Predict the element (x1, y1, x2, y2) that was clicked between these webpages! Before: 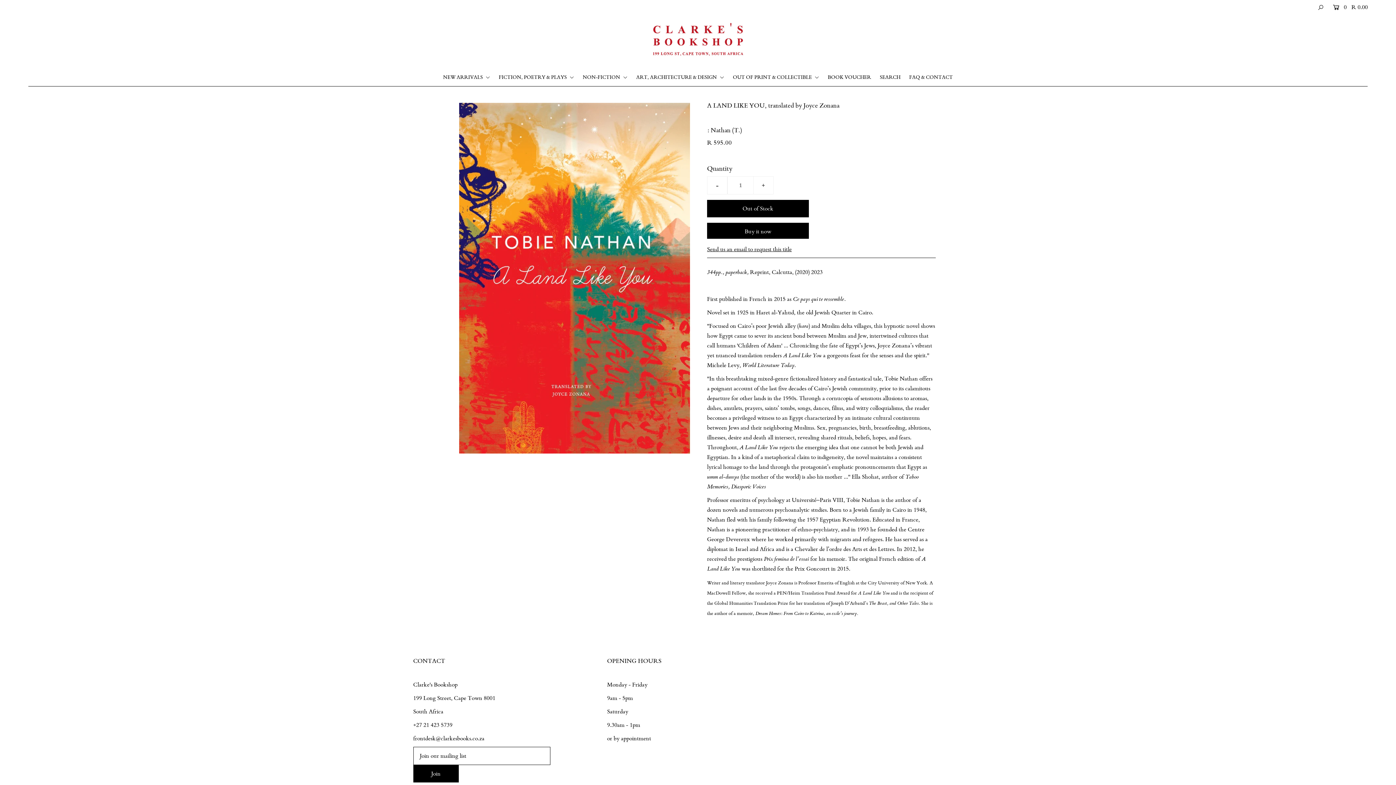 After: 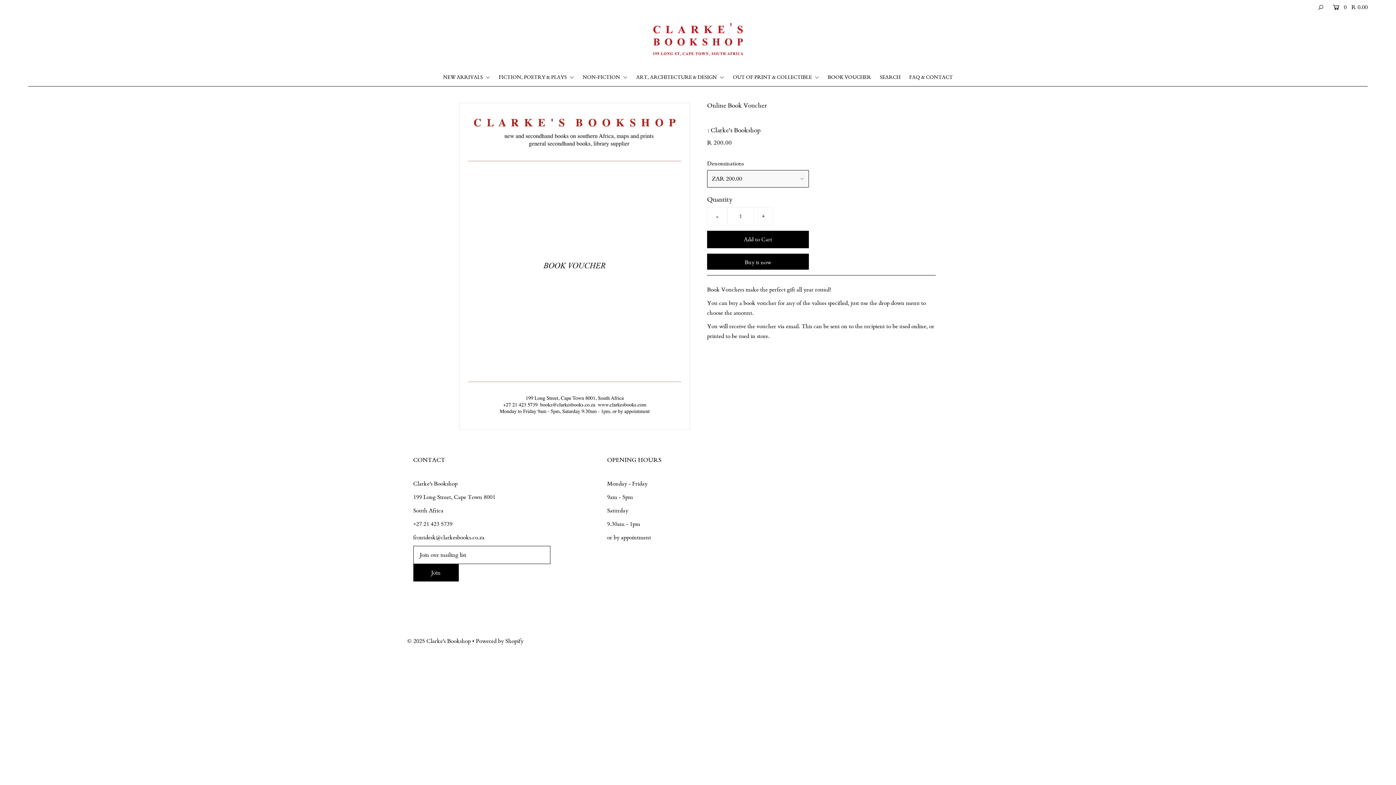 Action: label: BOOK VOUCHER bbox: (824, 73, 874, 80)